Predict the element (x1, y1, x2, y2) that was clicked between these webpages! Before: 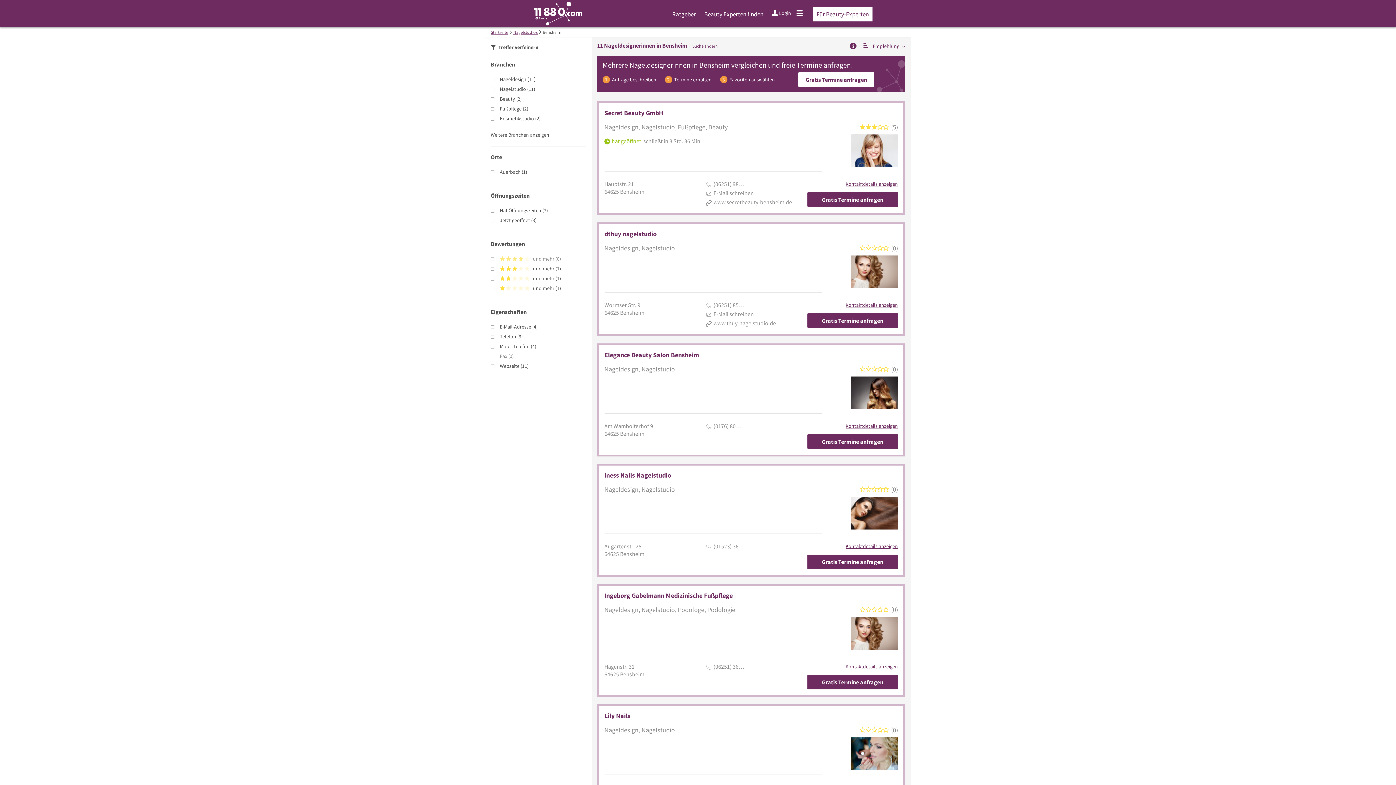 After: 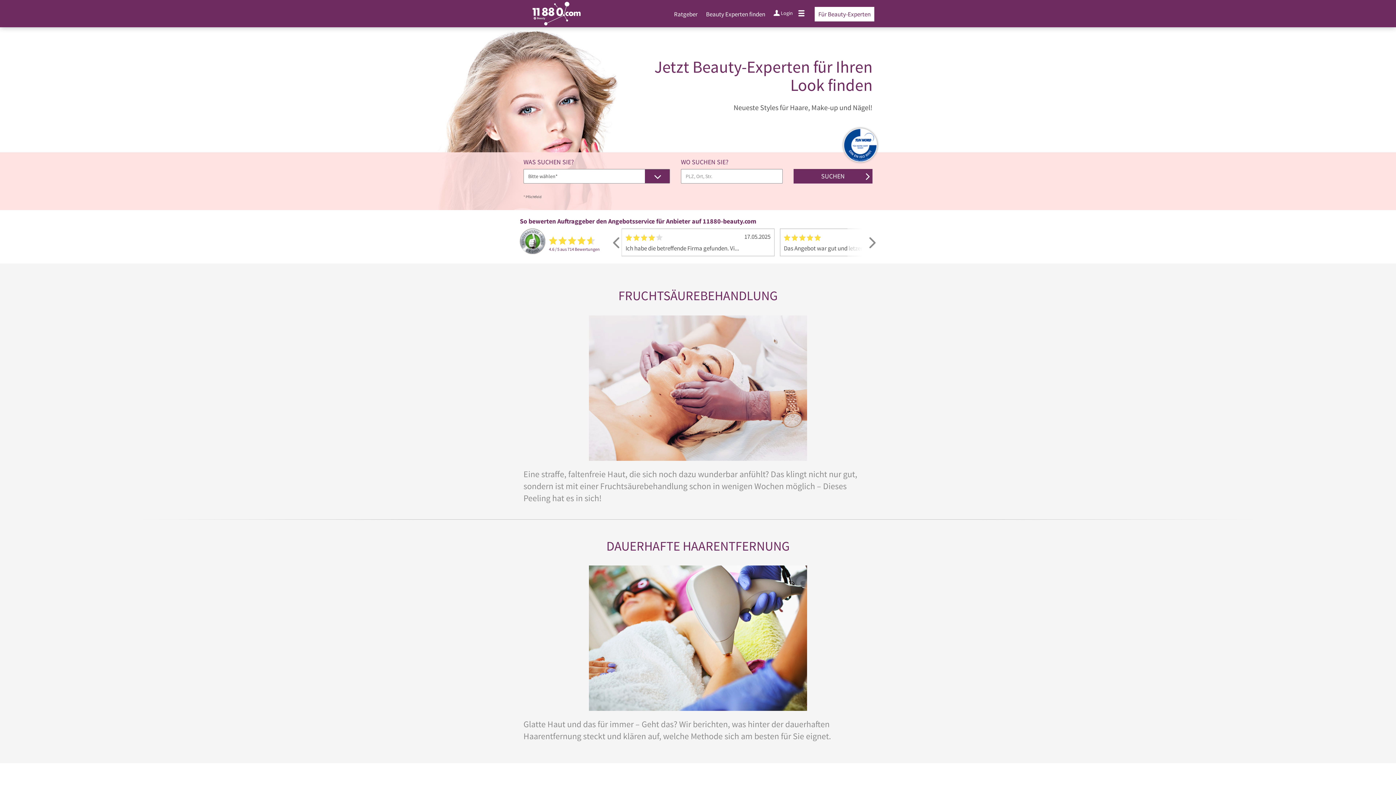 Action: bbox: (490, 29, 508, 34) label: Startseite